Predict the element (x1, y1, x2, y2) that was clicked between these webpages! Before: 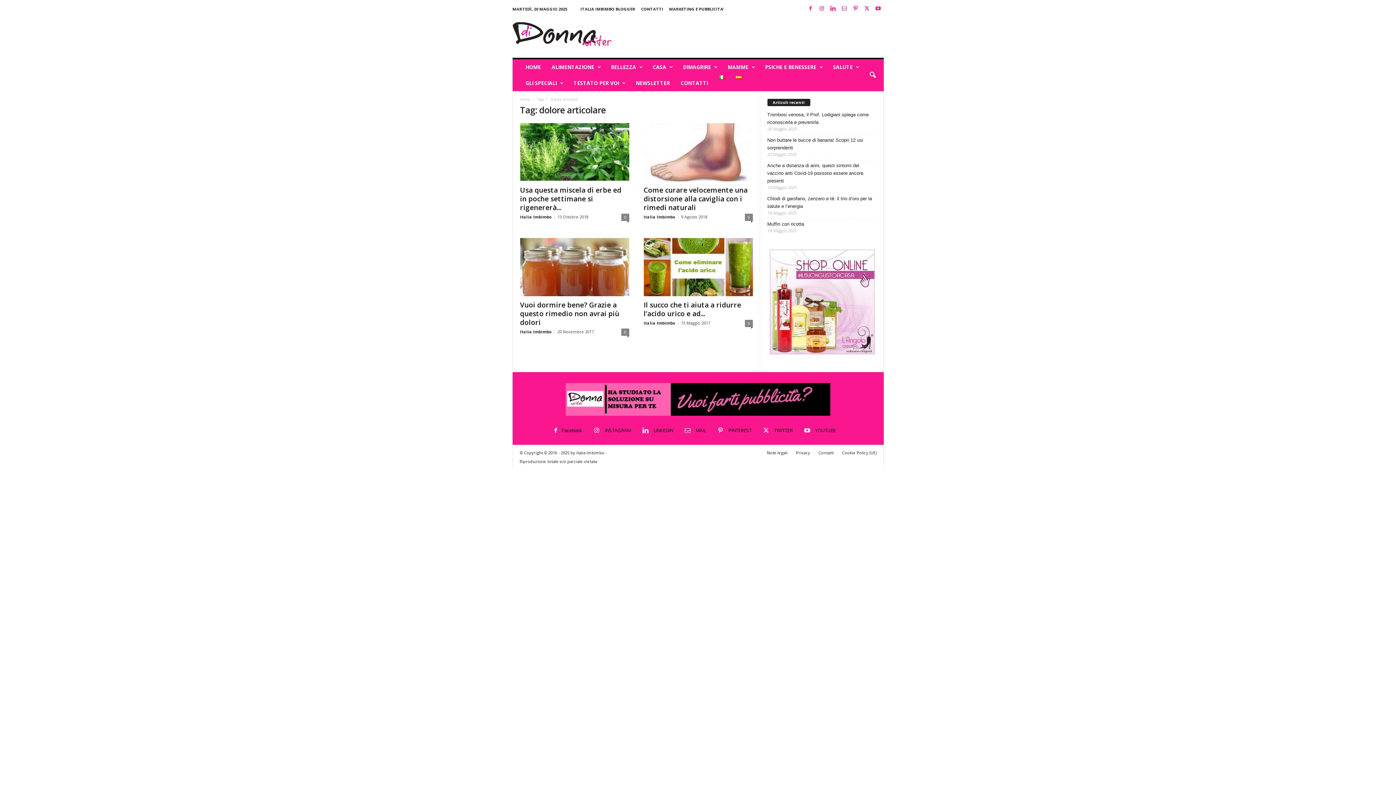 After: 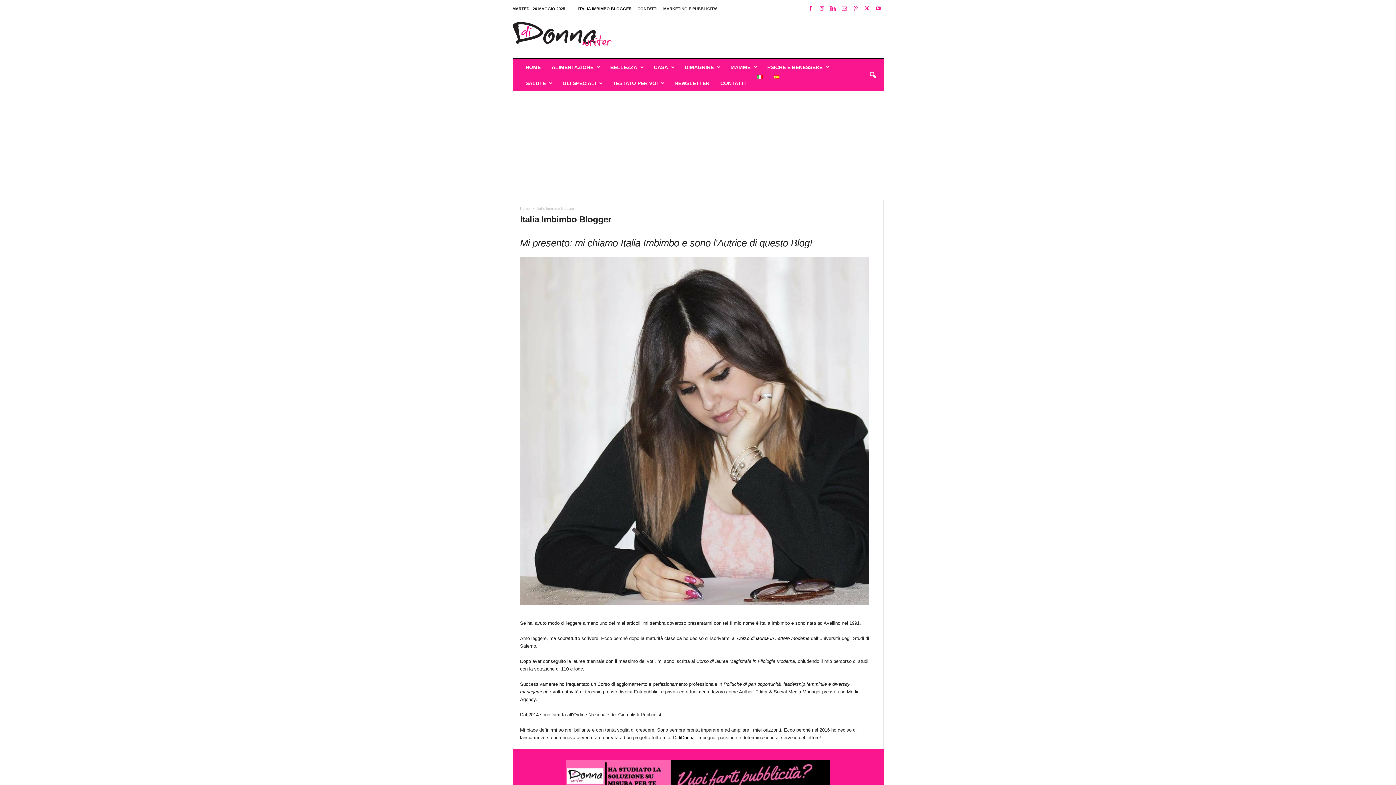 Action: label: ITALIA IMBIMBO BLOGGER bbox: (580, 6, 635, 11)